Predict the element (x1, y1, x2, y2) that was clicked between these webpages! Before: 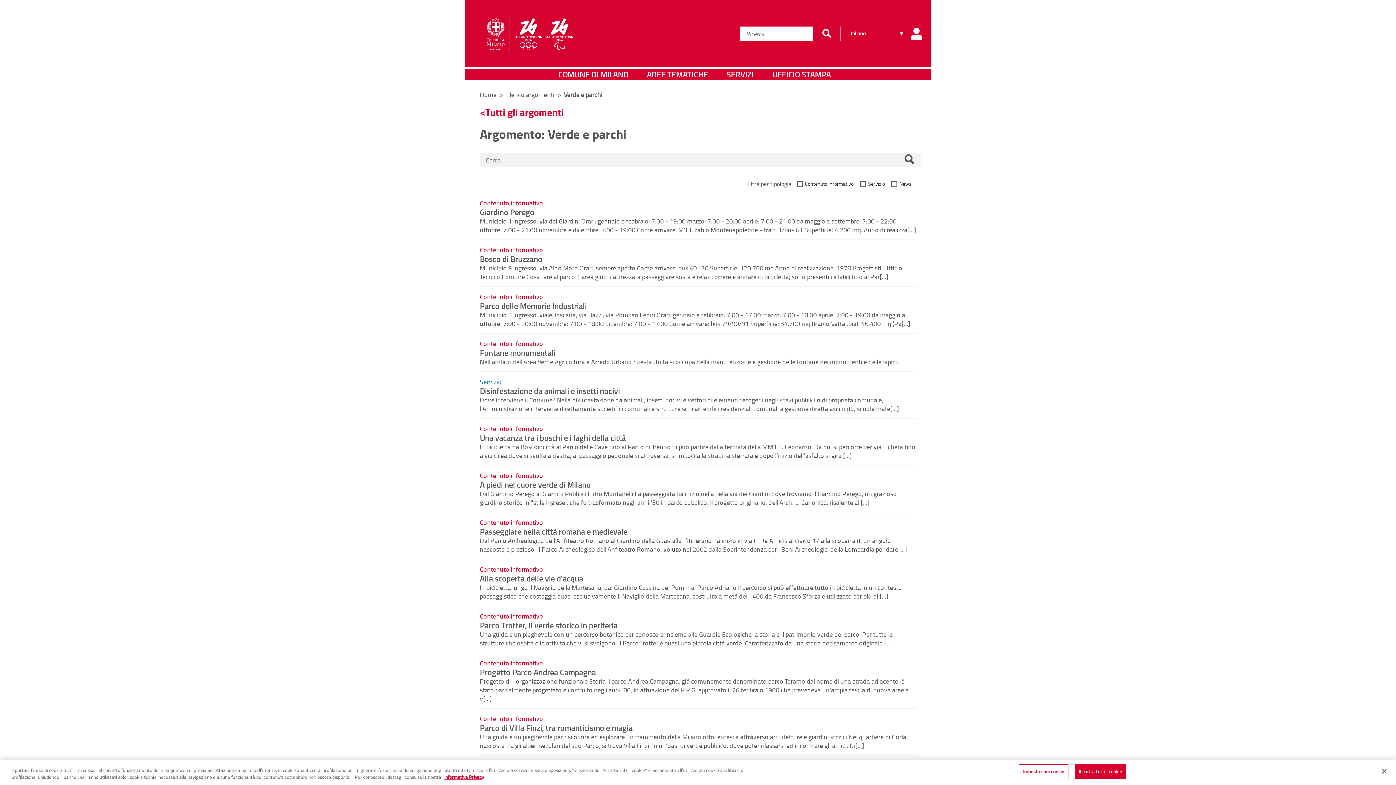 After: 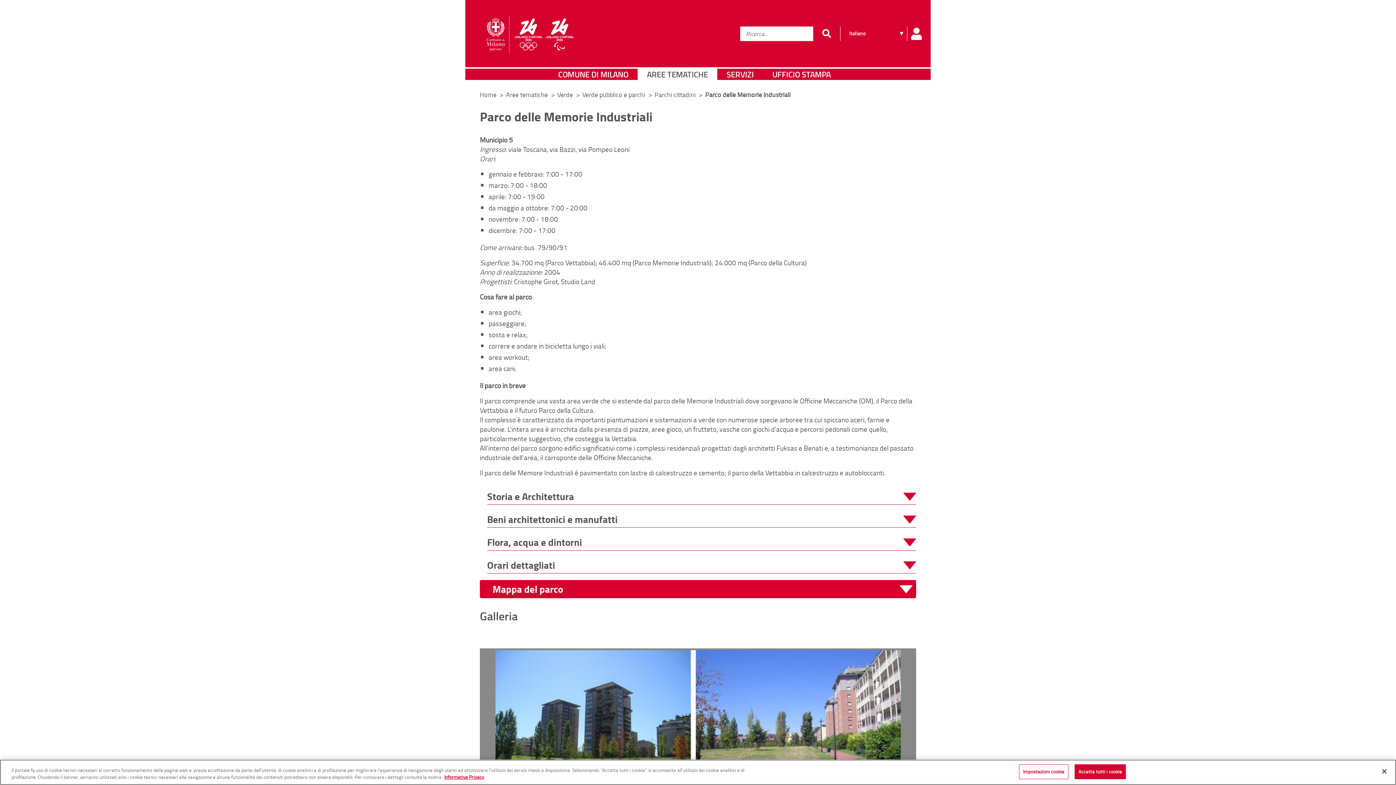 Action: bbox: (480, 299, 586, 311) label: Parco delle Memorie Industriali